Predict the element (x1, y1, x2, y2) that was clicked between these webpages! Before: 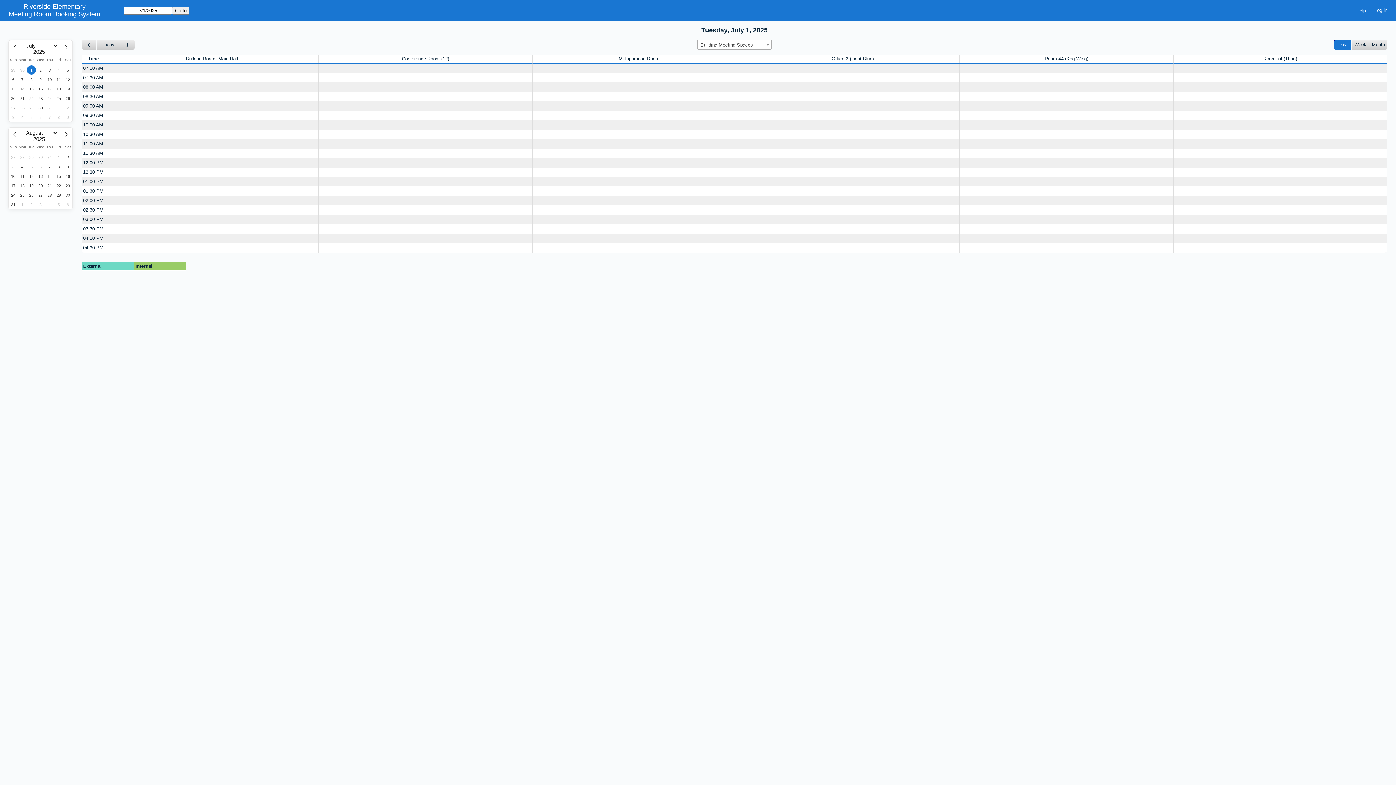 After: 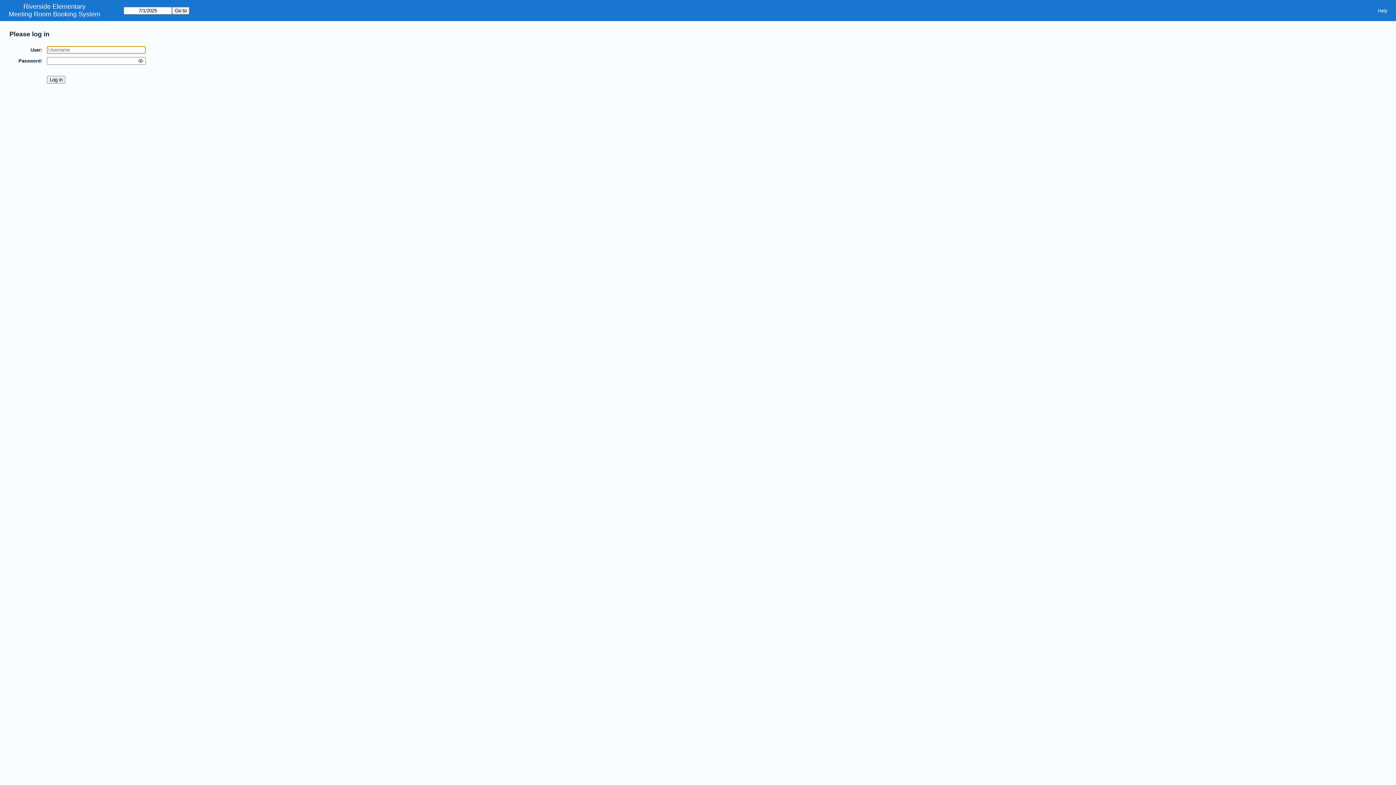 Action: bbox: (960, 72, 1173, 82) label: Create a new booking